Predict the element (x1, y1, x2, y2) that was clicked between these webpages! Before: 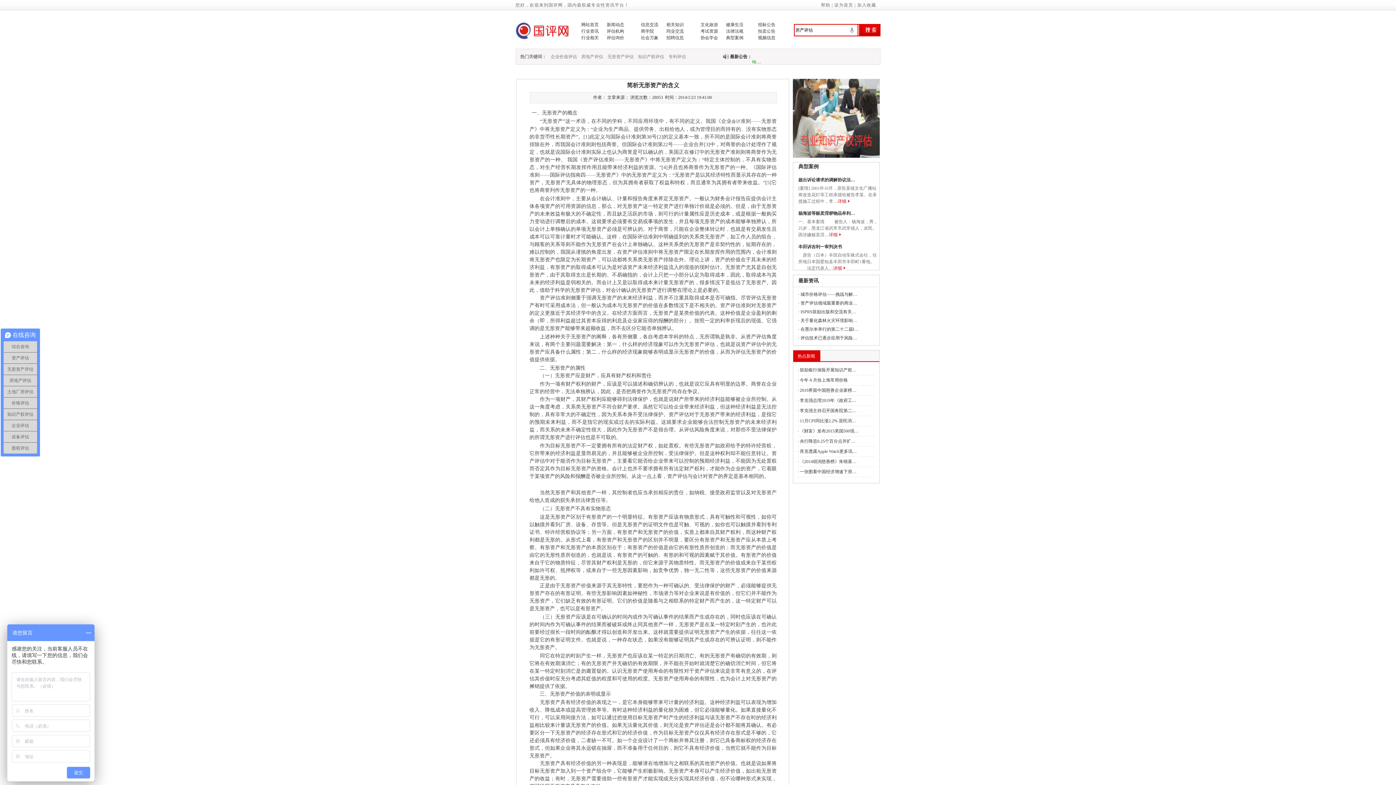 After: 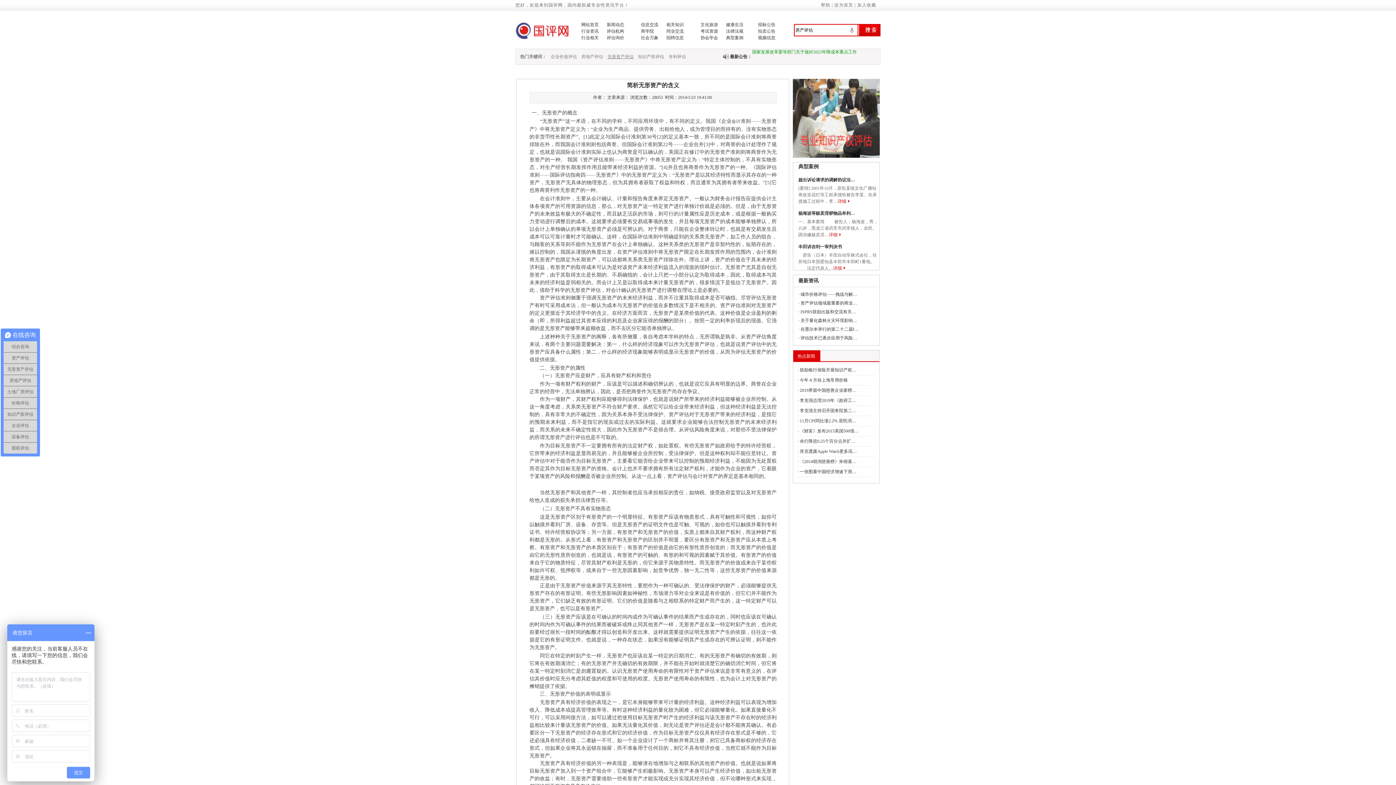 Action: label: 无形资产评估 bbox: (607, 54, 633, 59)